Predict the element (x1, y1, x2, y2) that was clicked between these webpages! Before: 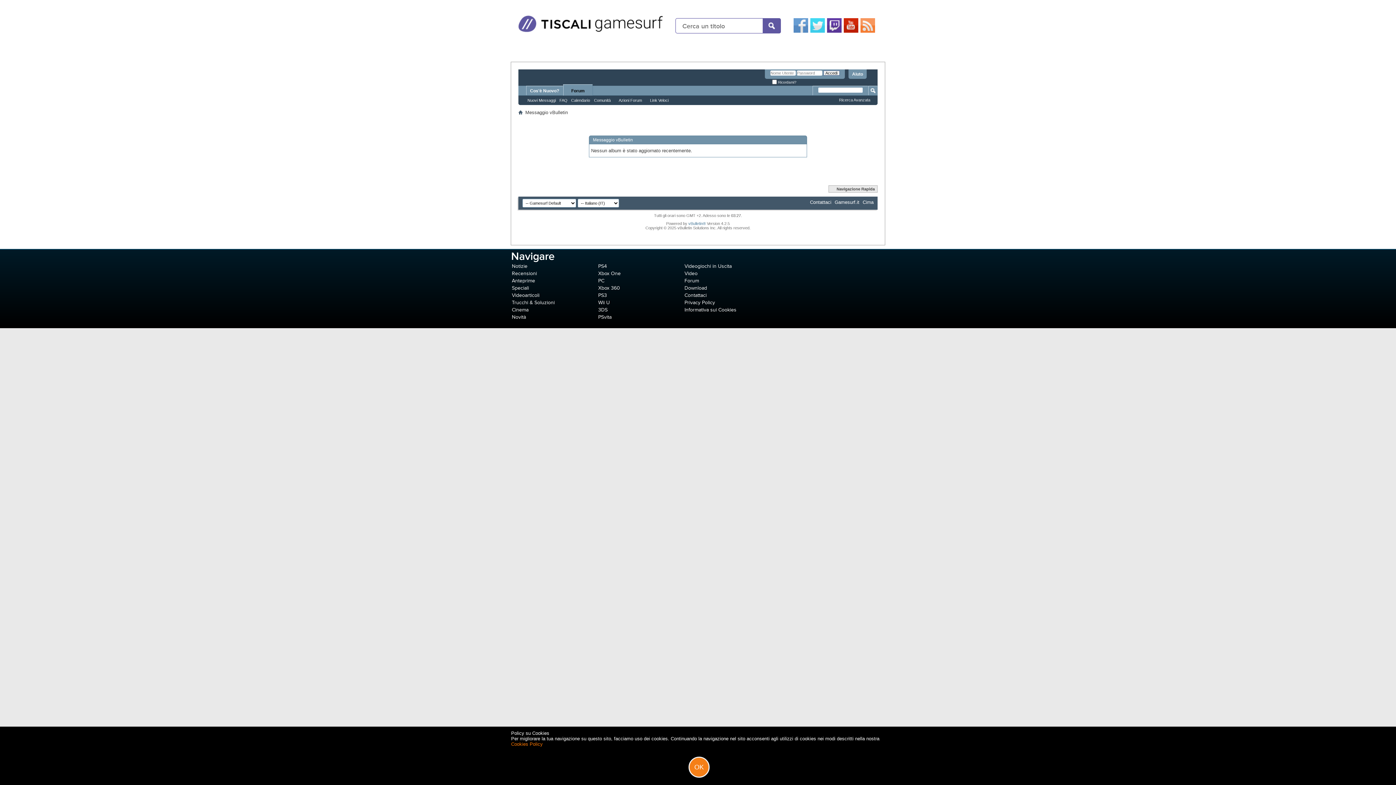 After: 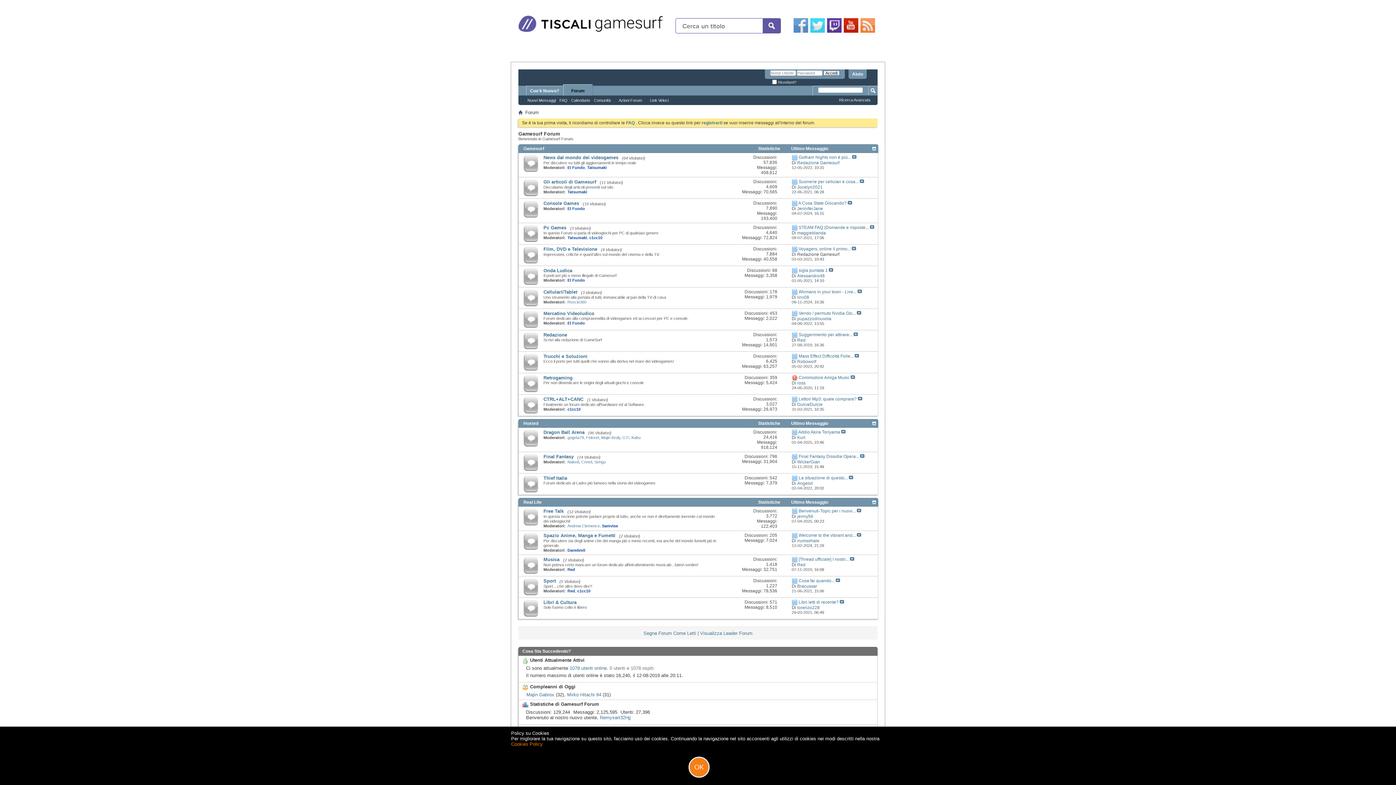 Action: label: Forum bbox: (563, 84, 592, 95)